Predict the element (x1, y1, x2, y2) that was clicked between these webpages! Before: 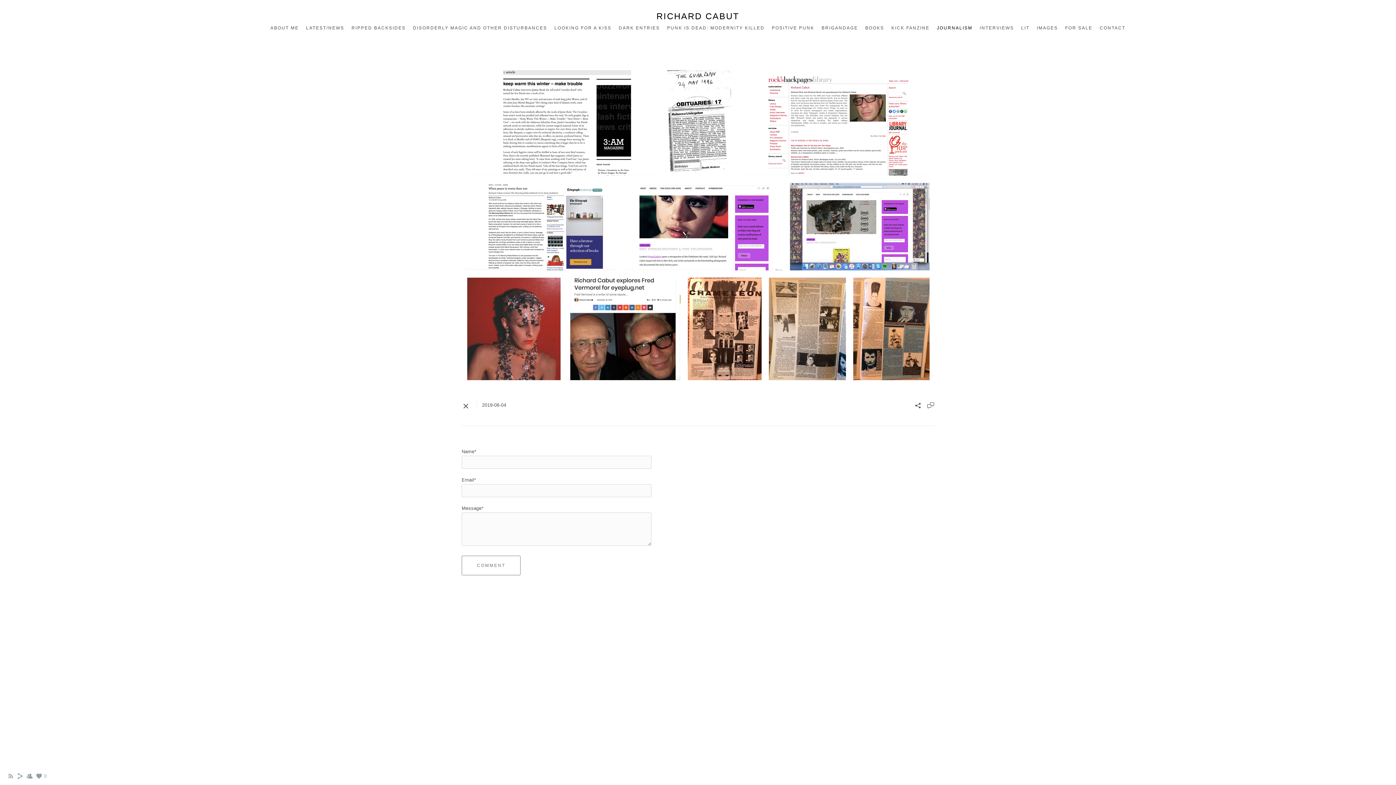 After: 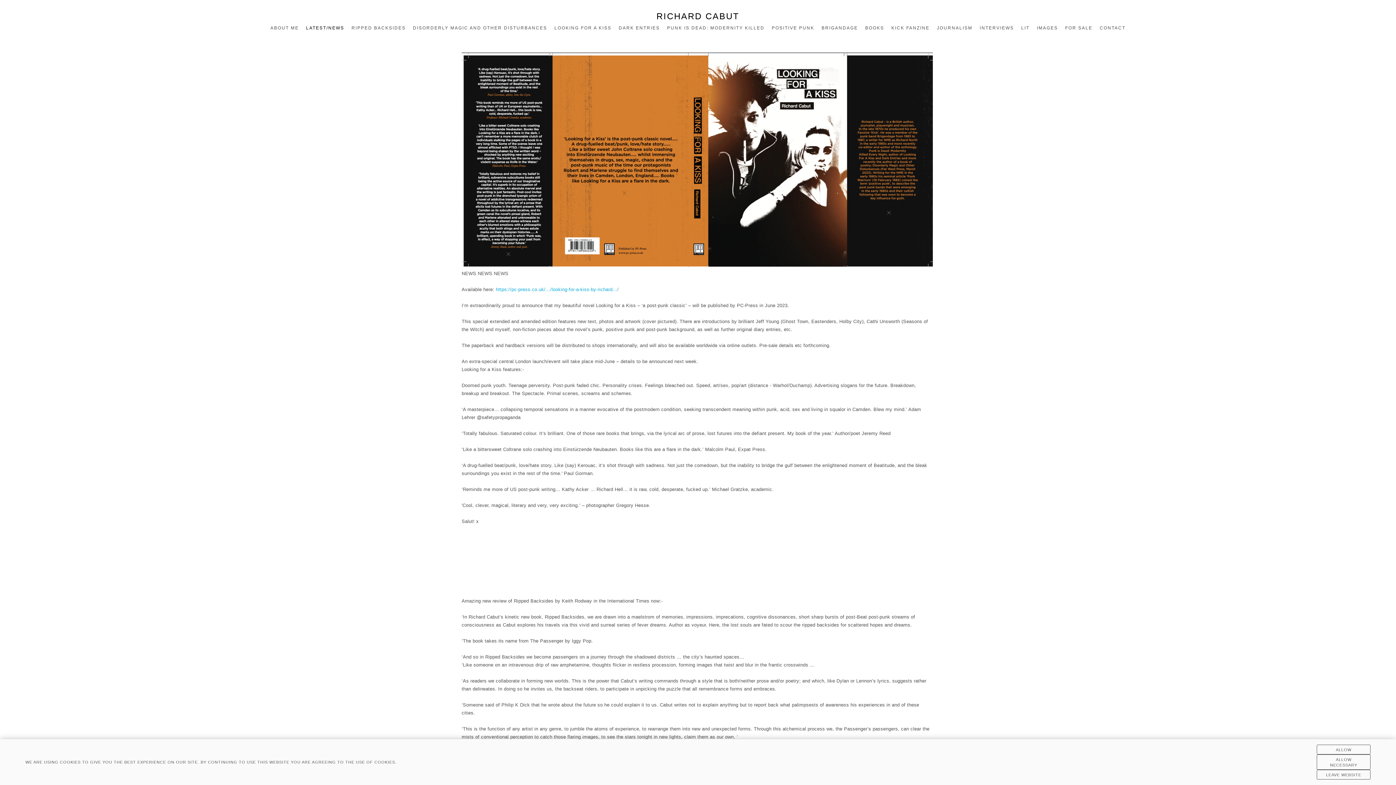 Action: label: LATEST/NEWS bbox: (306, 25, 344, 30)